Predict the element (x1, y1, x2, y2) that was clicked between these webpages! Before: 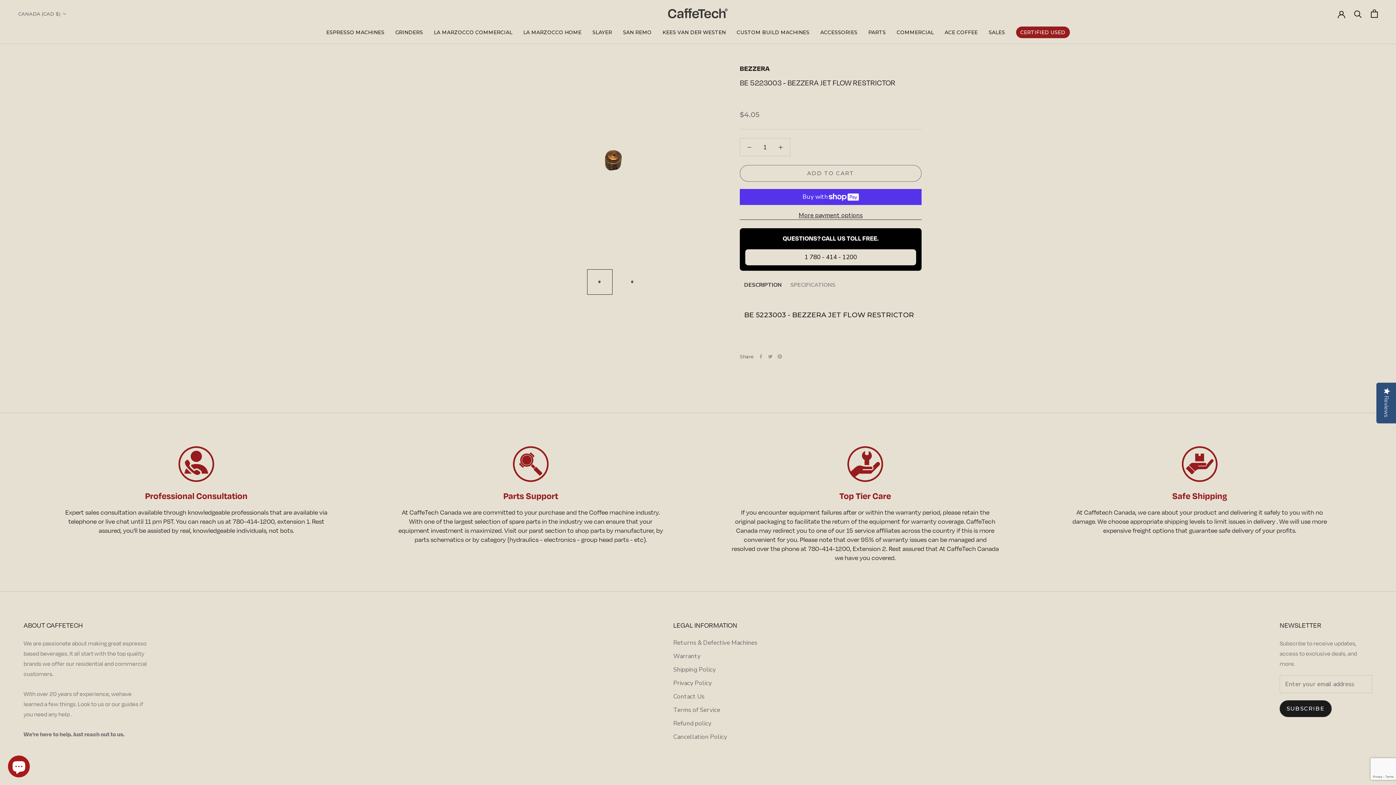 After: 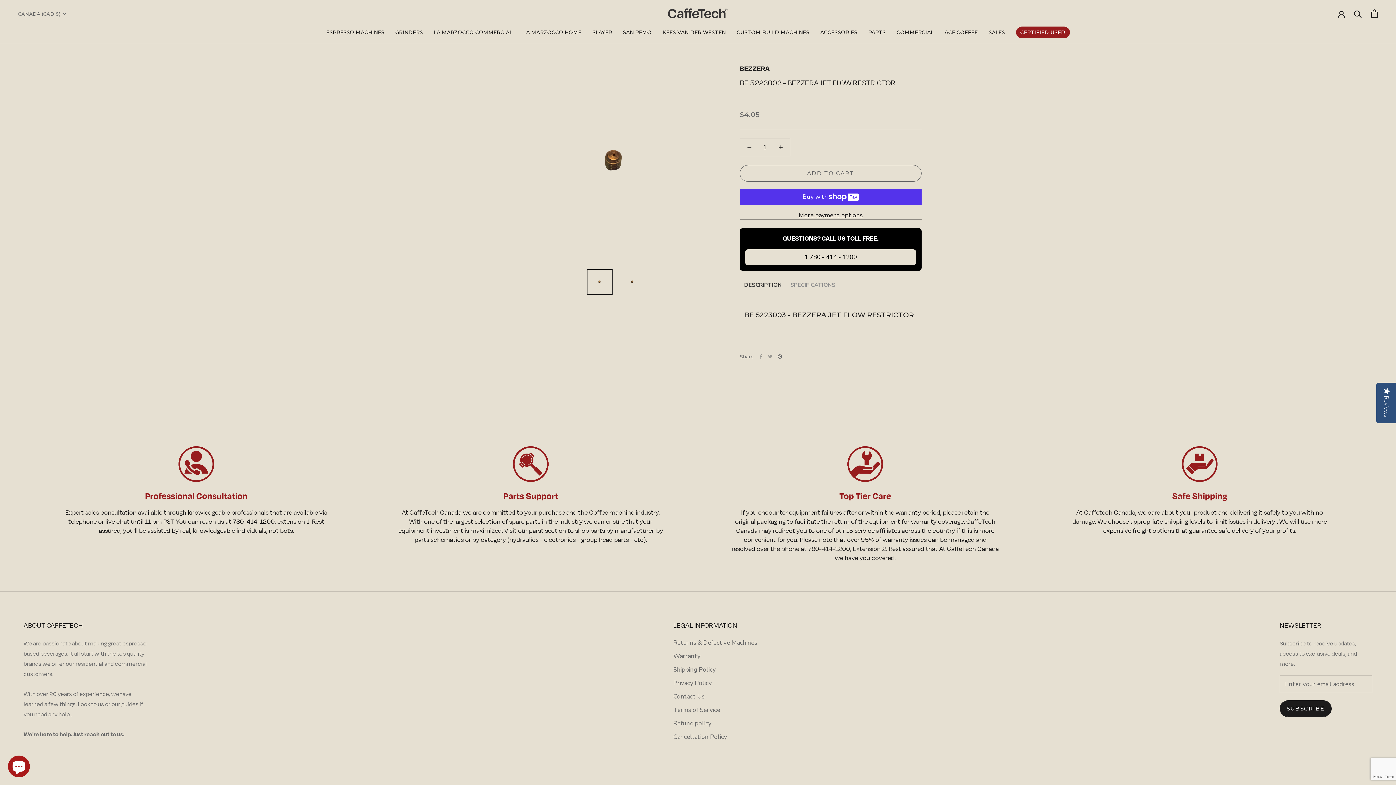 Action: bbox: (777, 363, 782, 368) label: Pinterest